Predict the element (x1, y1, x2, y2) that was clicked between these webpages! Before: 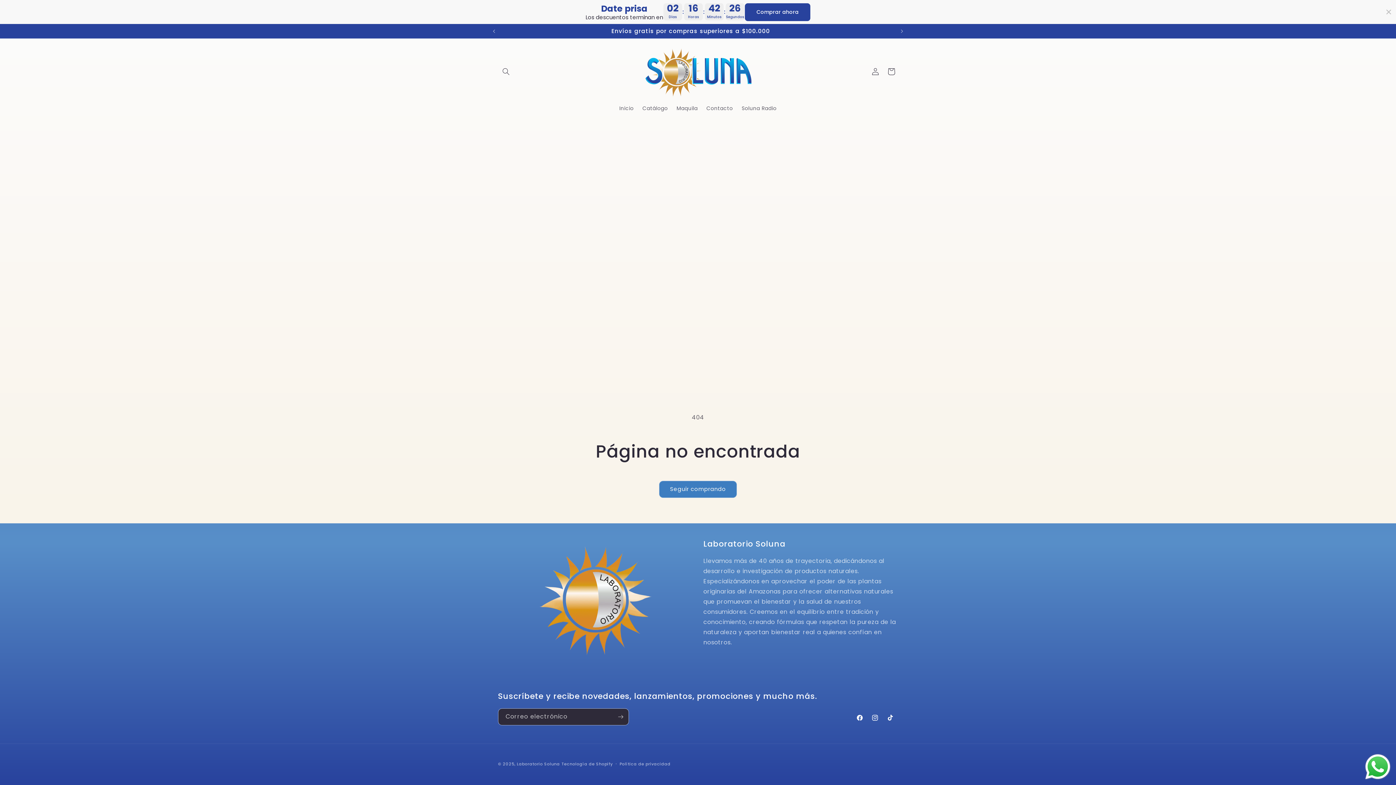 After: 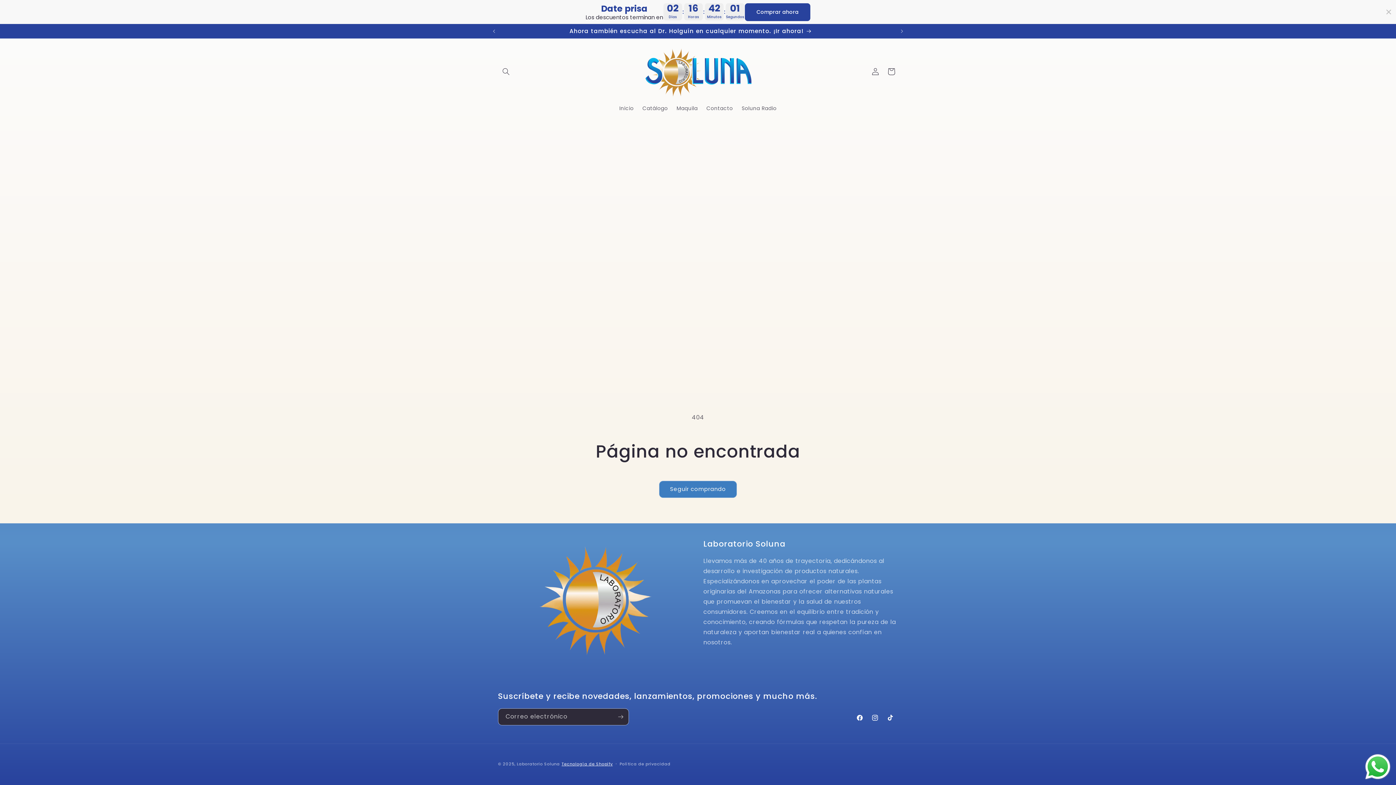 Action: label: Tecnología de Shopify bbox: (561, 761, 612, 767)